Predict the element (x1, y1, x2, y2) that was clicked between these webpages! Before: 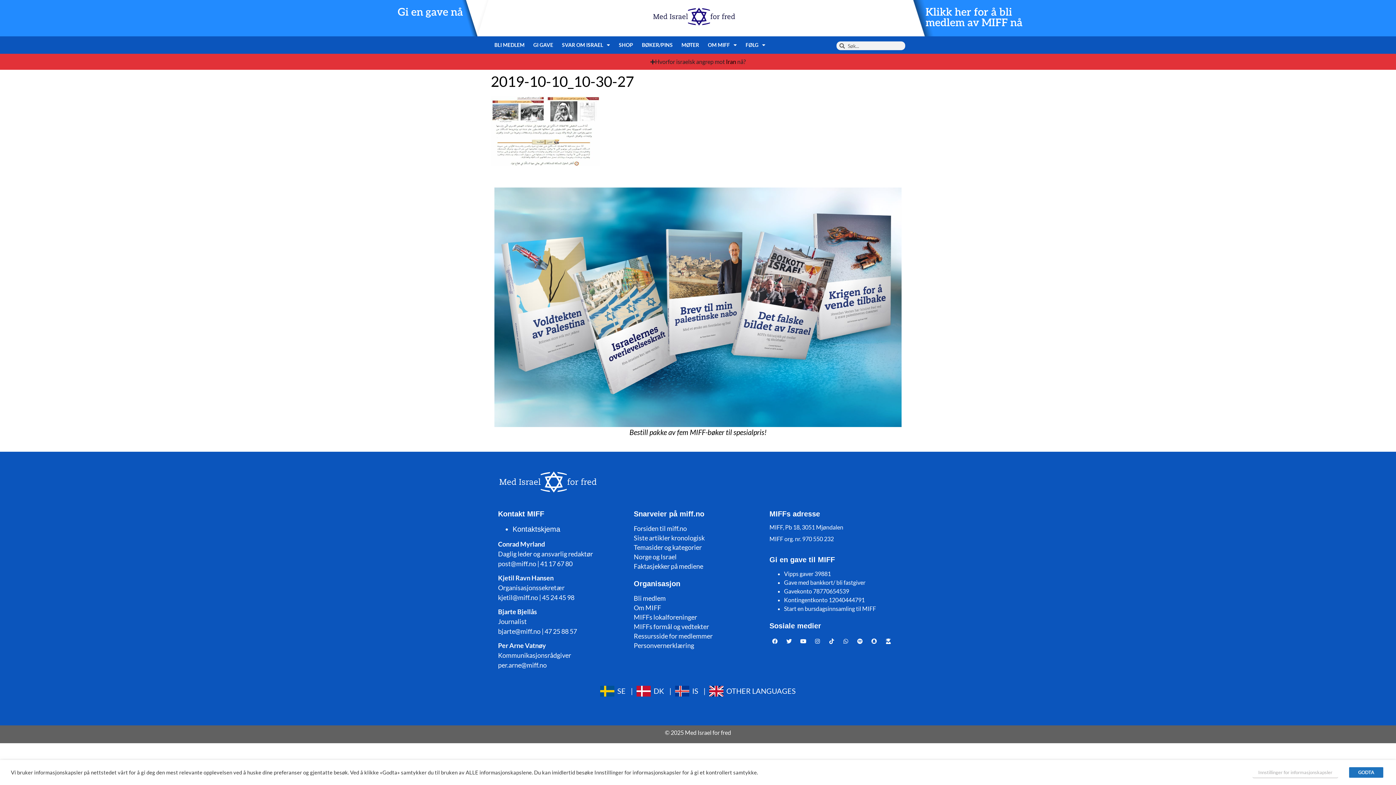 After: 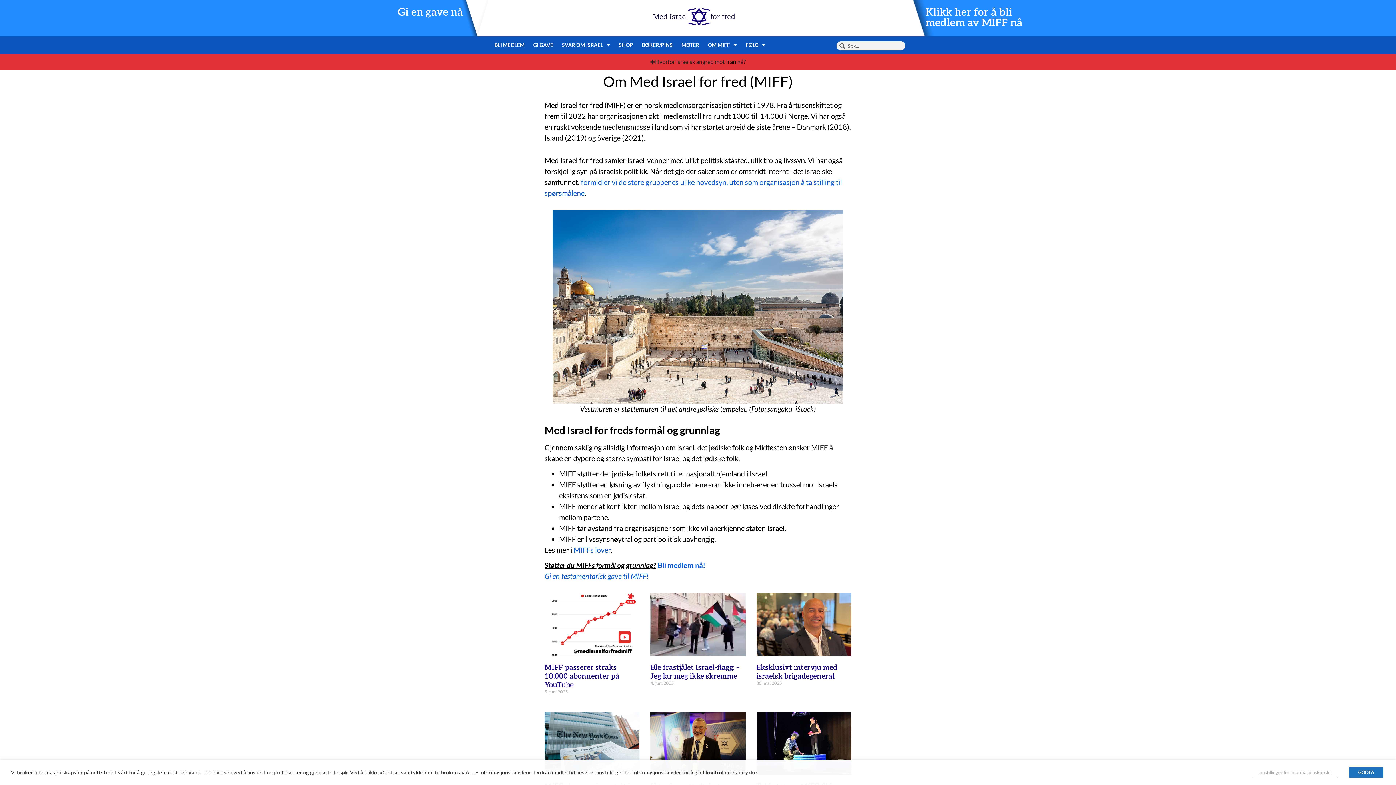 Action: bbox: (633, 603, 762, 612) label: Om MIFF